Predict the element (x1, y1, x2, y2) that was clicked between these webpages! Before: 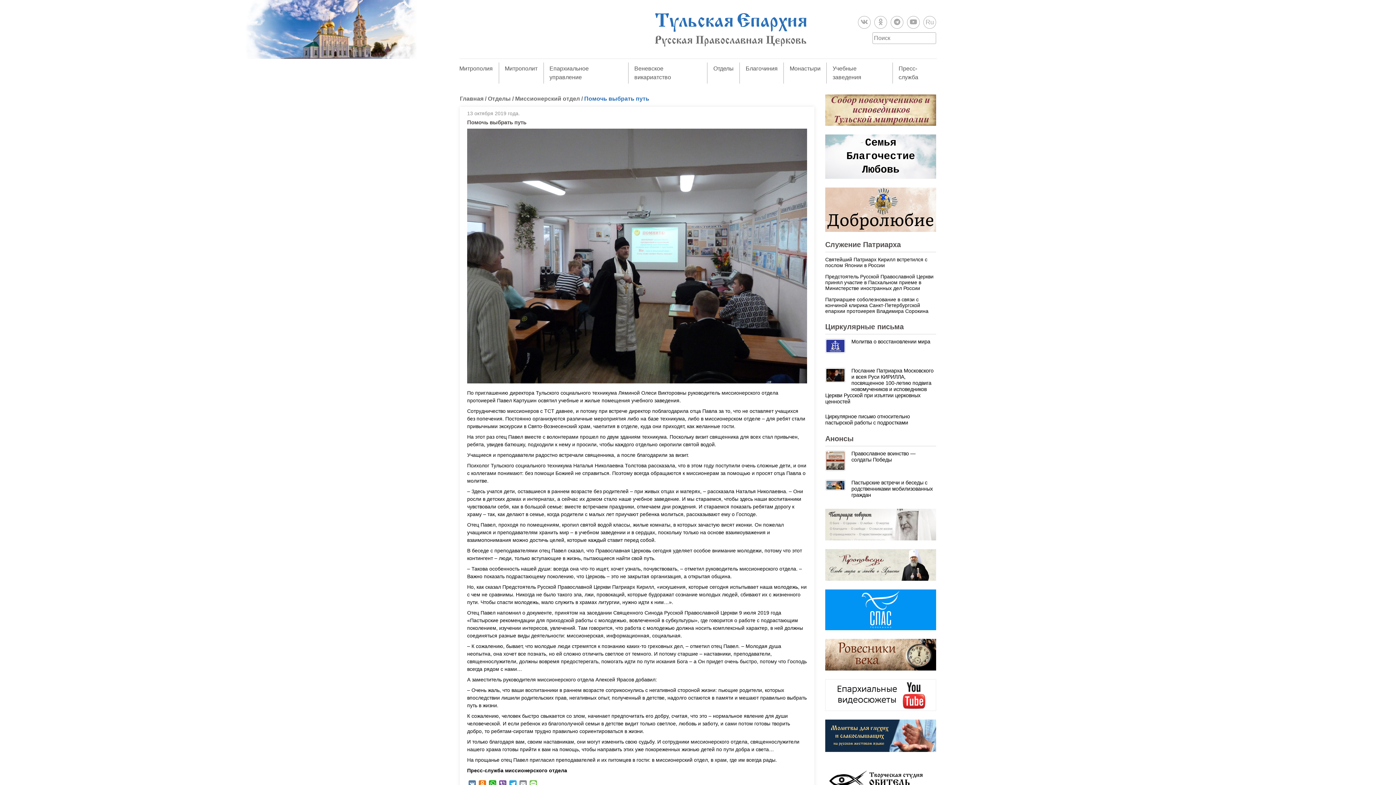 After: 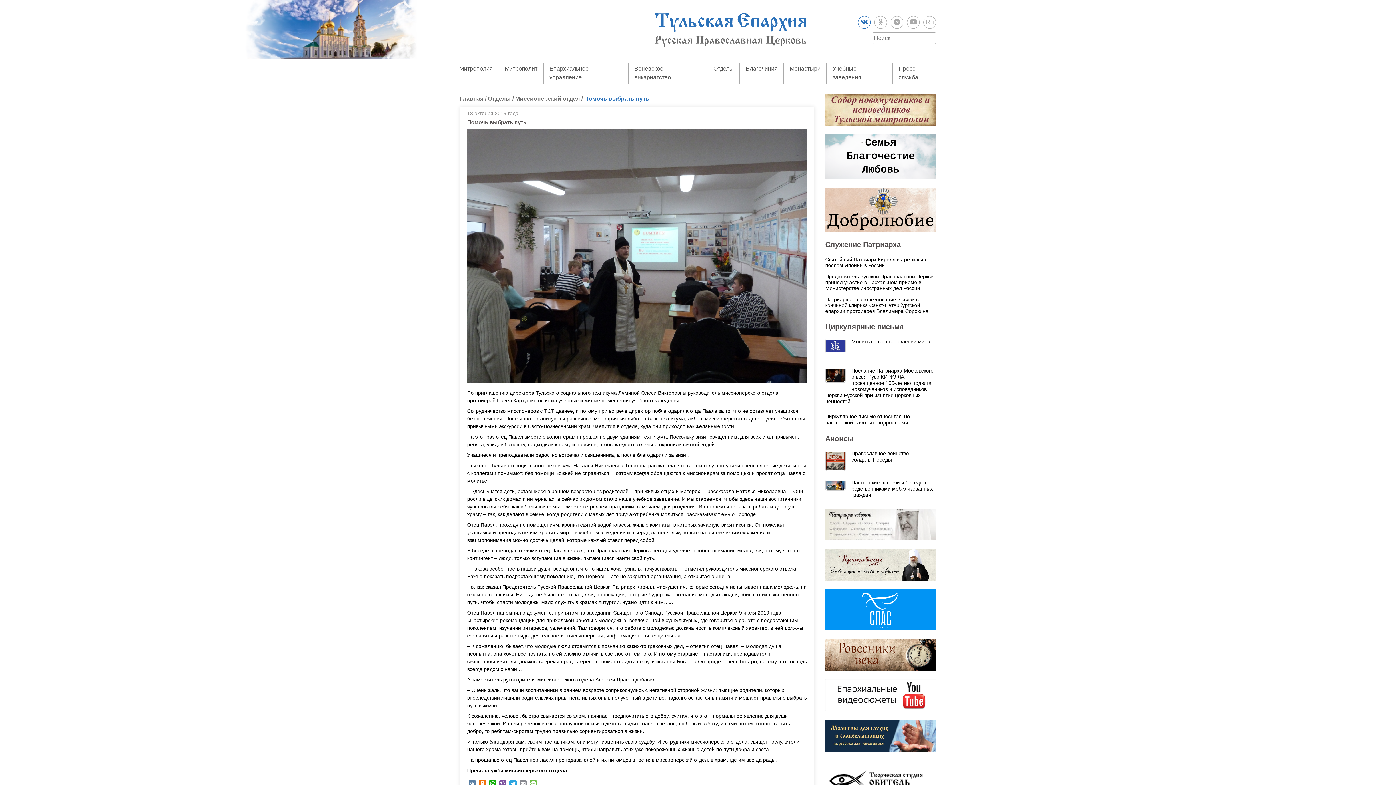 Action: bbox: (858, 16, 870, 28)